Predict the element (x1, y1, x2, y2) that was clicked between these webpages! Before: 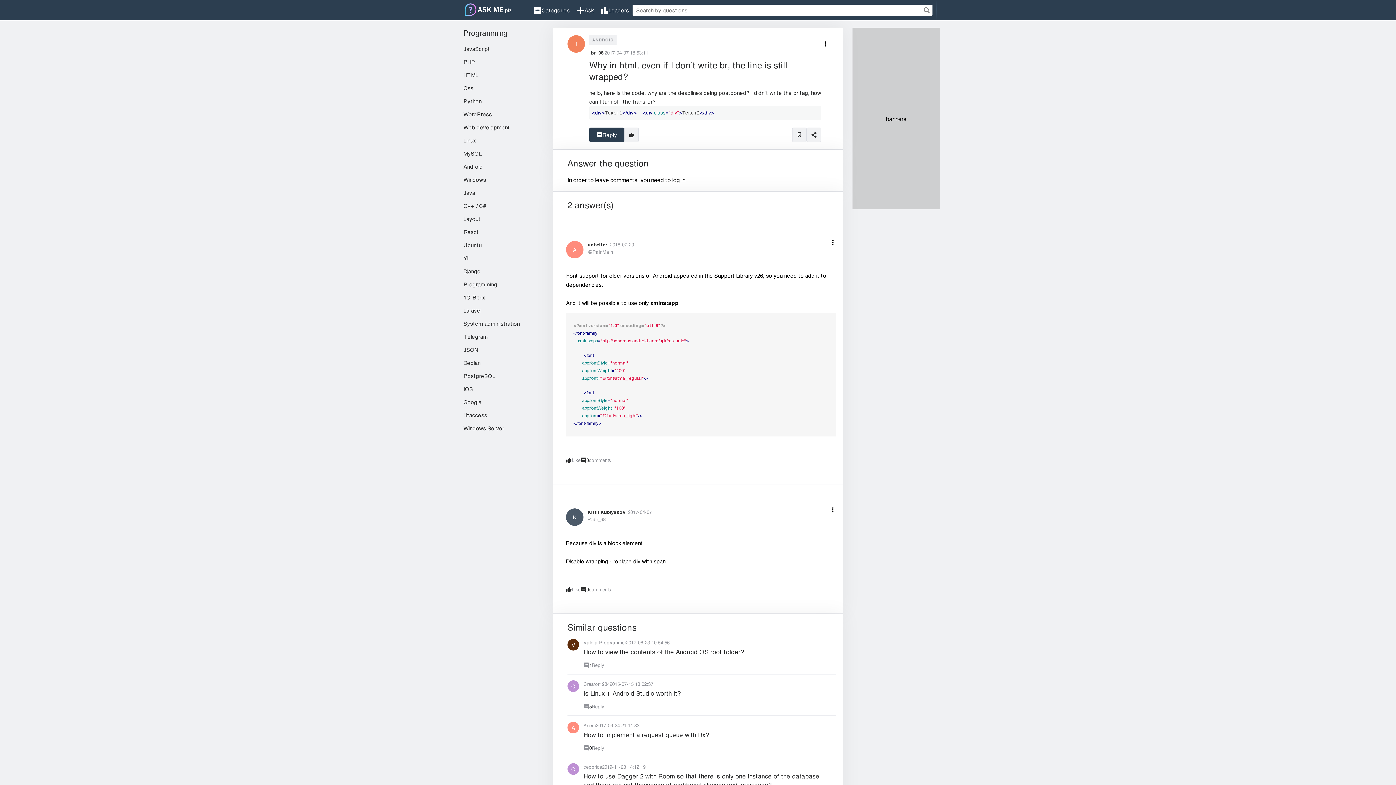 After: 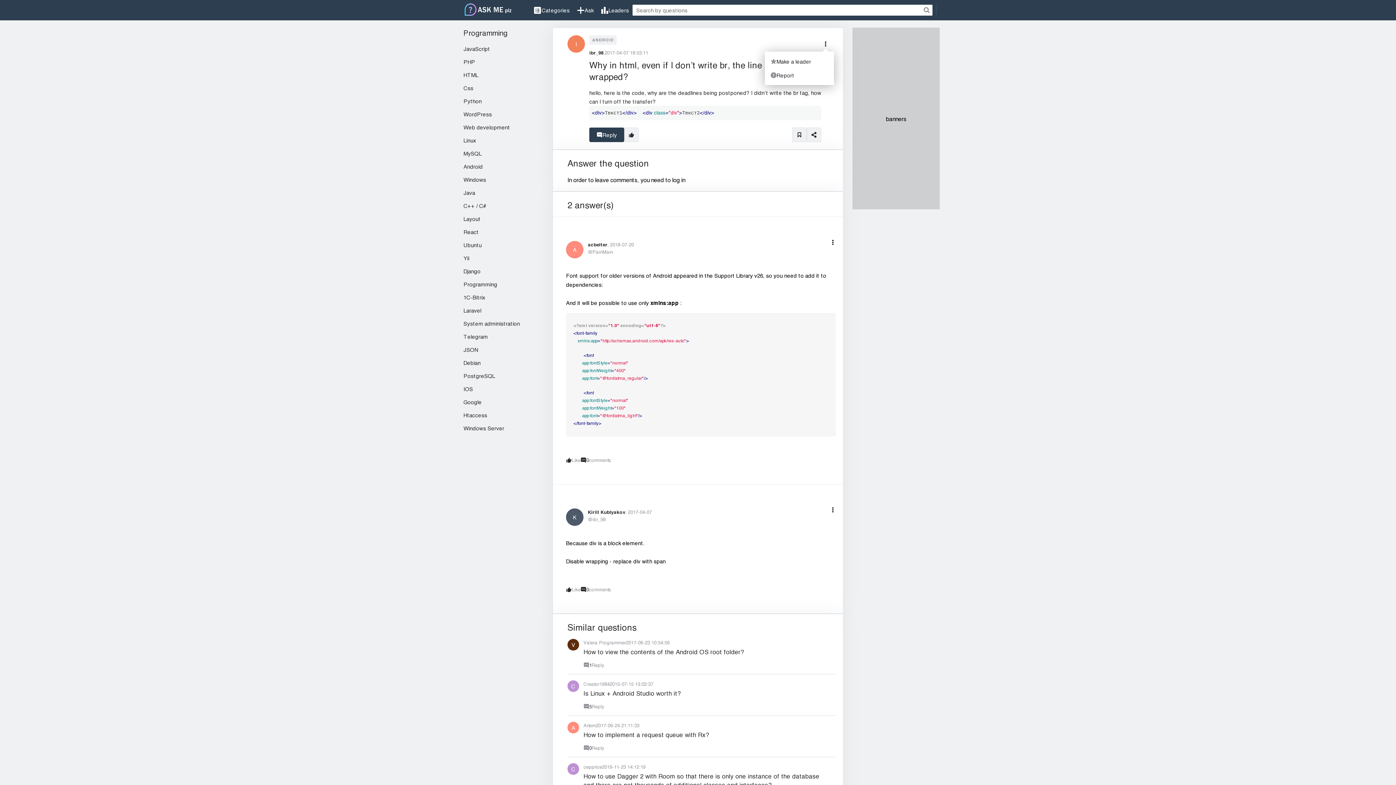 Action: bbox: (822, 41, 828, 48)